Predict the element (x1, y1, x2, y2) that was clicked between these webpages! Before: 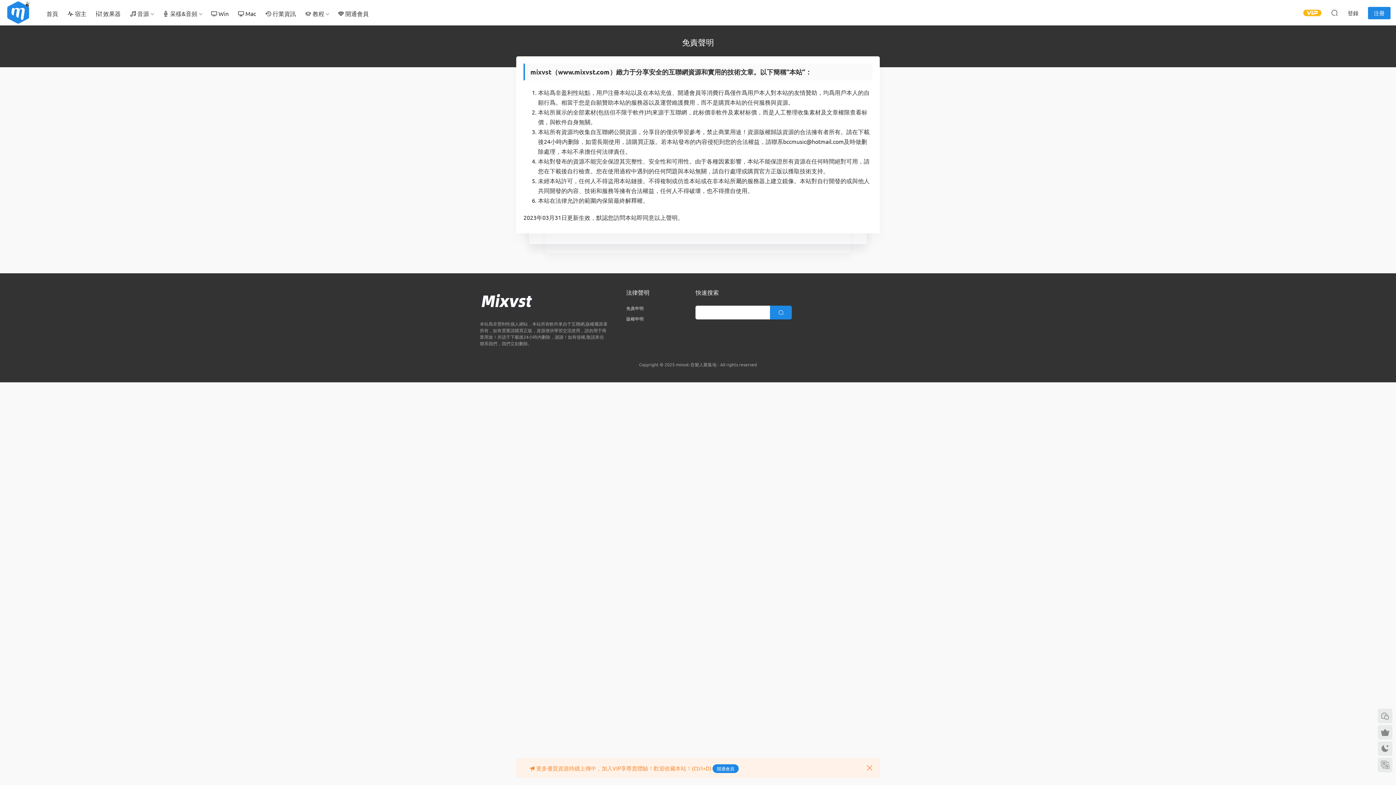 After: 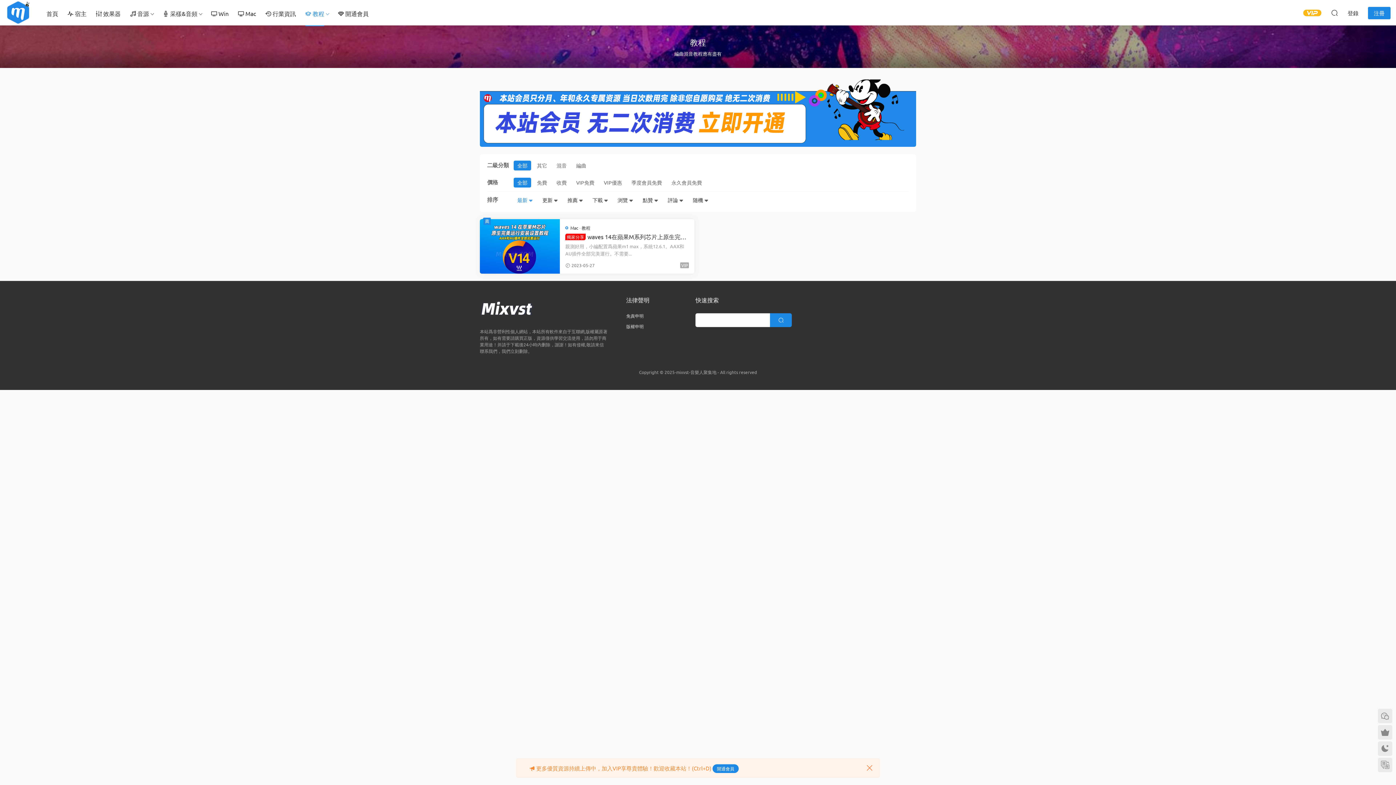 Action: bbox: (300, 0, 329, 26) label:  教程